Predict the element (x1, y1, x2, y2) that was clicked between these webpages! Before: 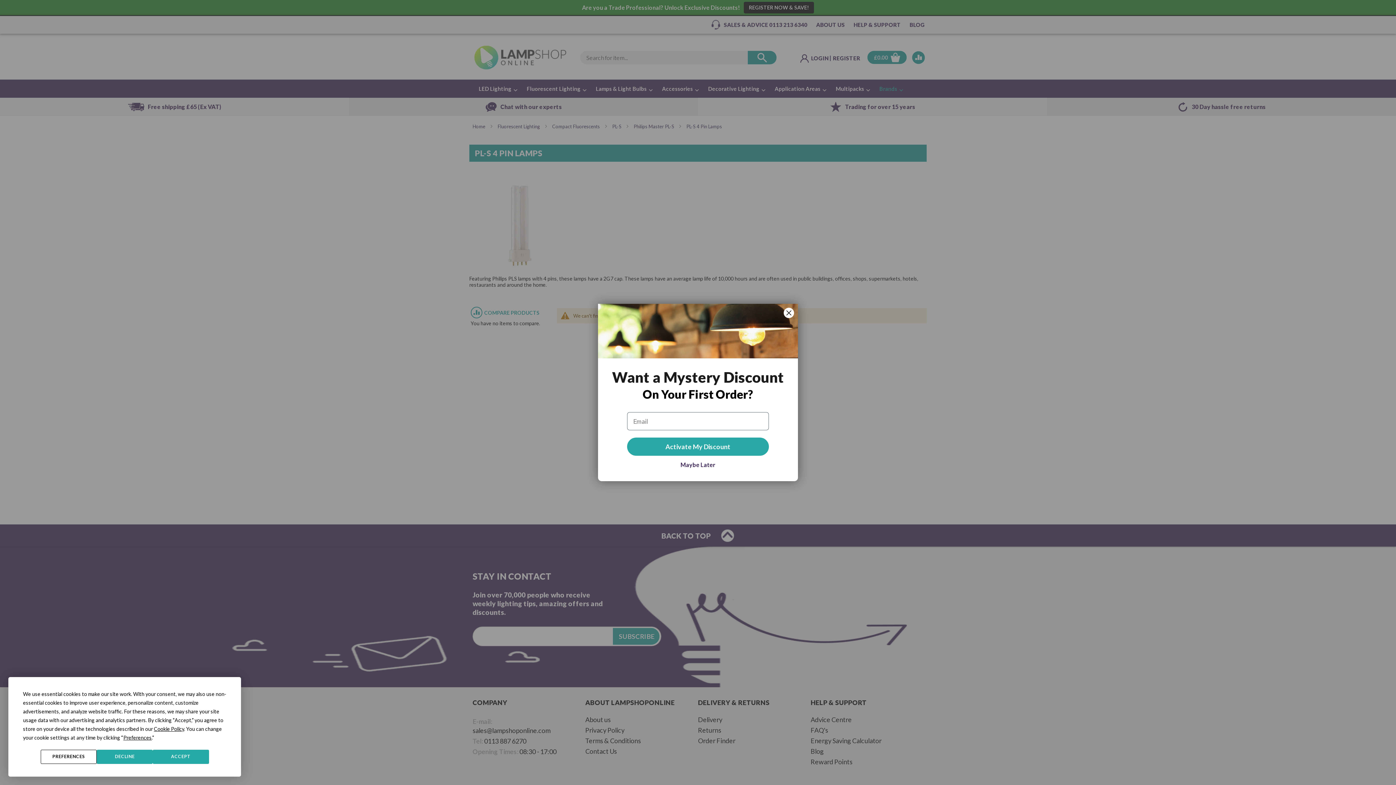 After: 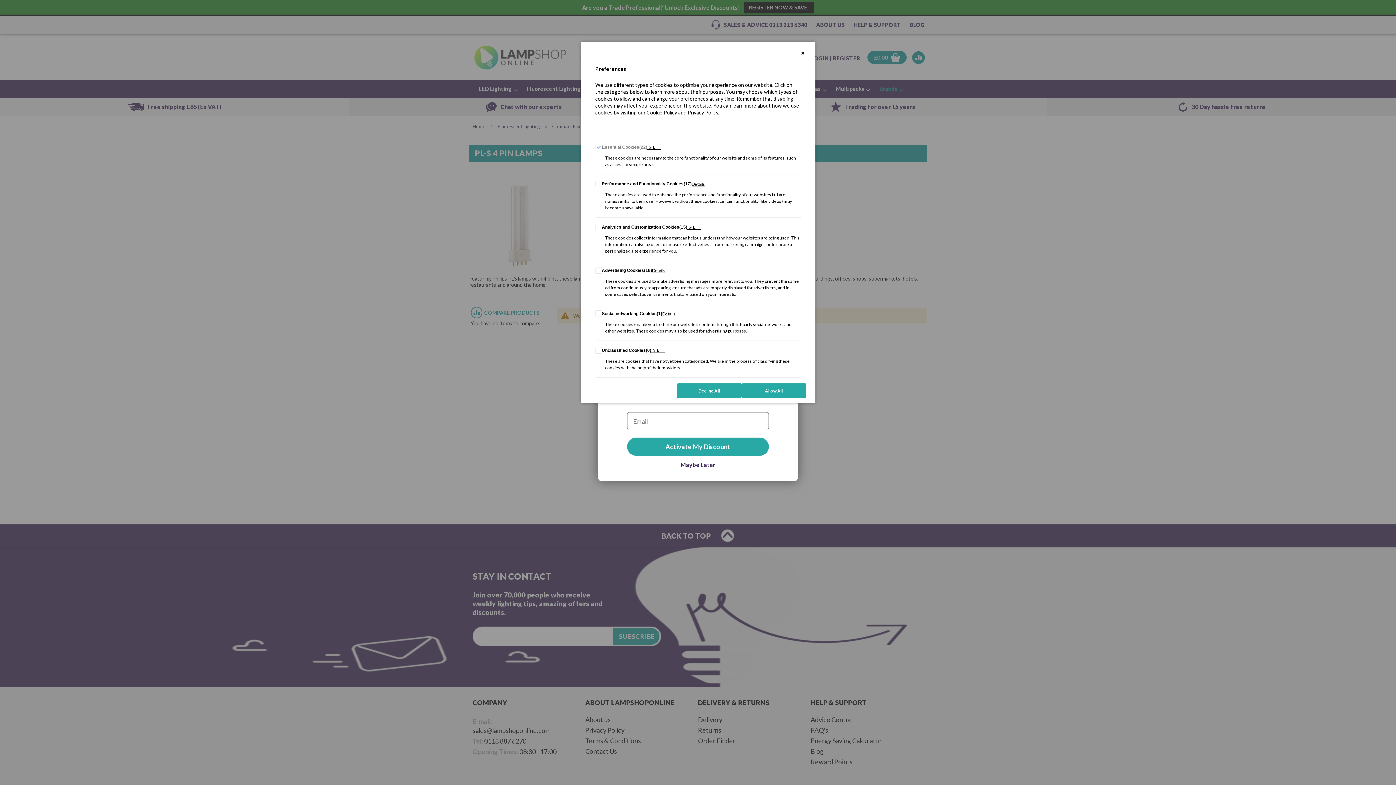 Action: label: PREFERENCES bbox: (40, 750, 96, 764)